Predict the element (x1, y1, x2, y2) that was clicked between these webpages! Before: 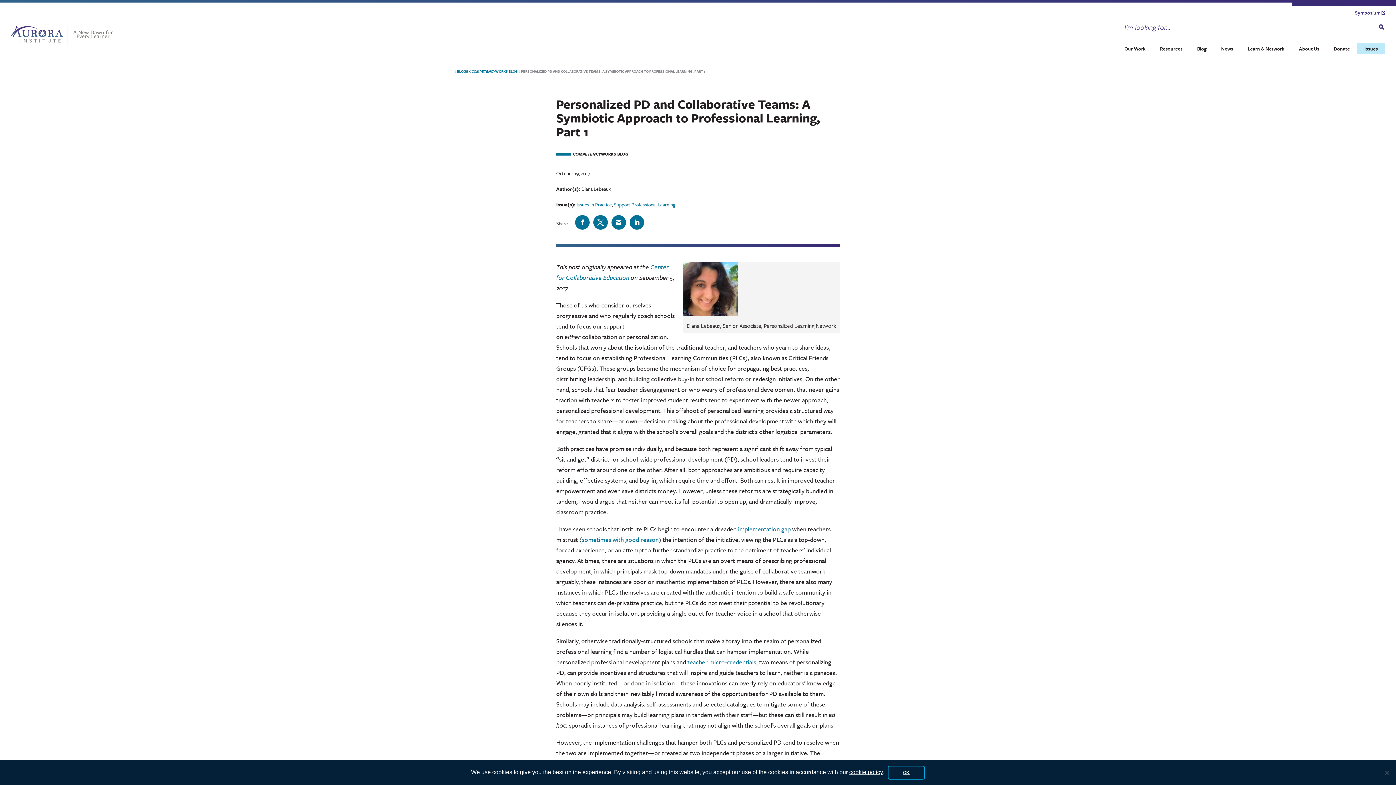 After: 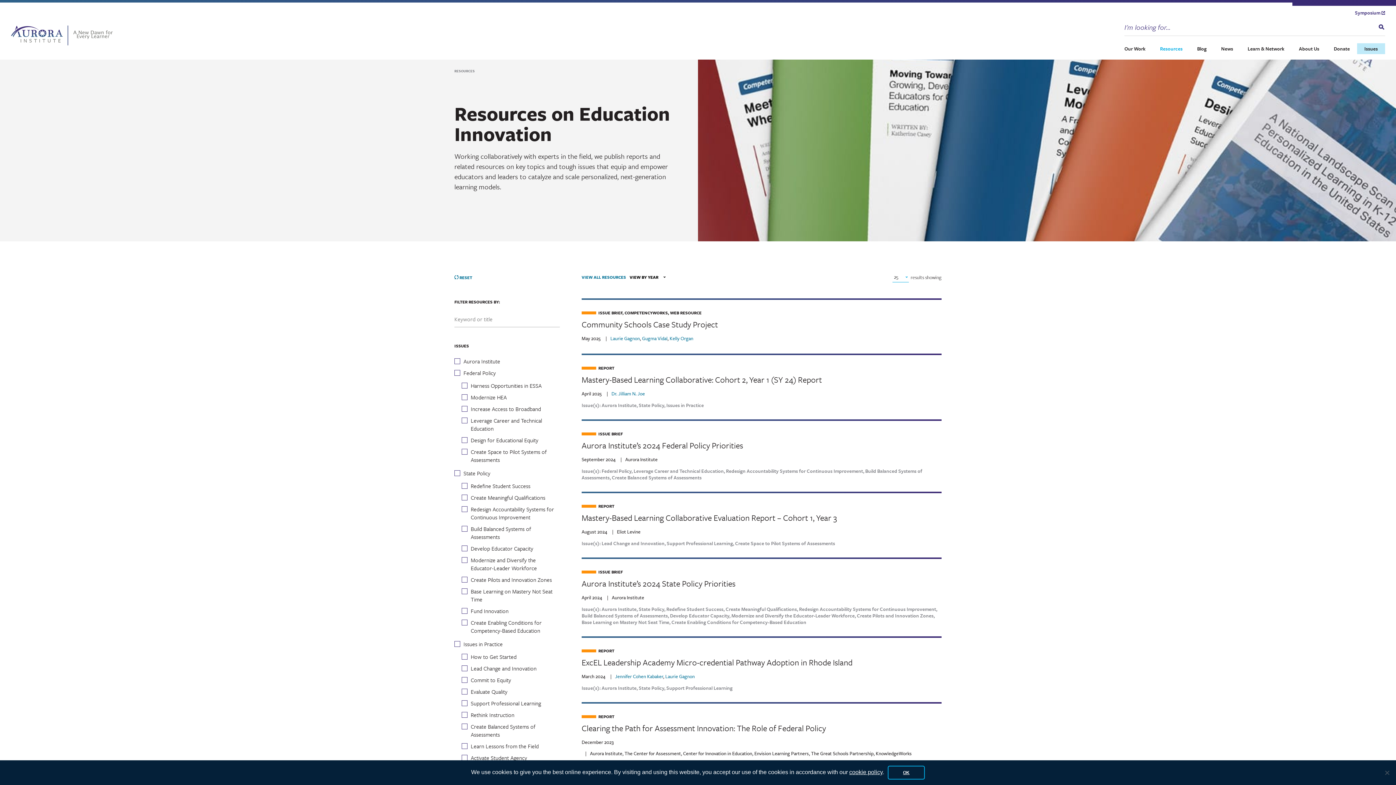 Action: label: Resources bbox: (1153, 43, 1190, 54)